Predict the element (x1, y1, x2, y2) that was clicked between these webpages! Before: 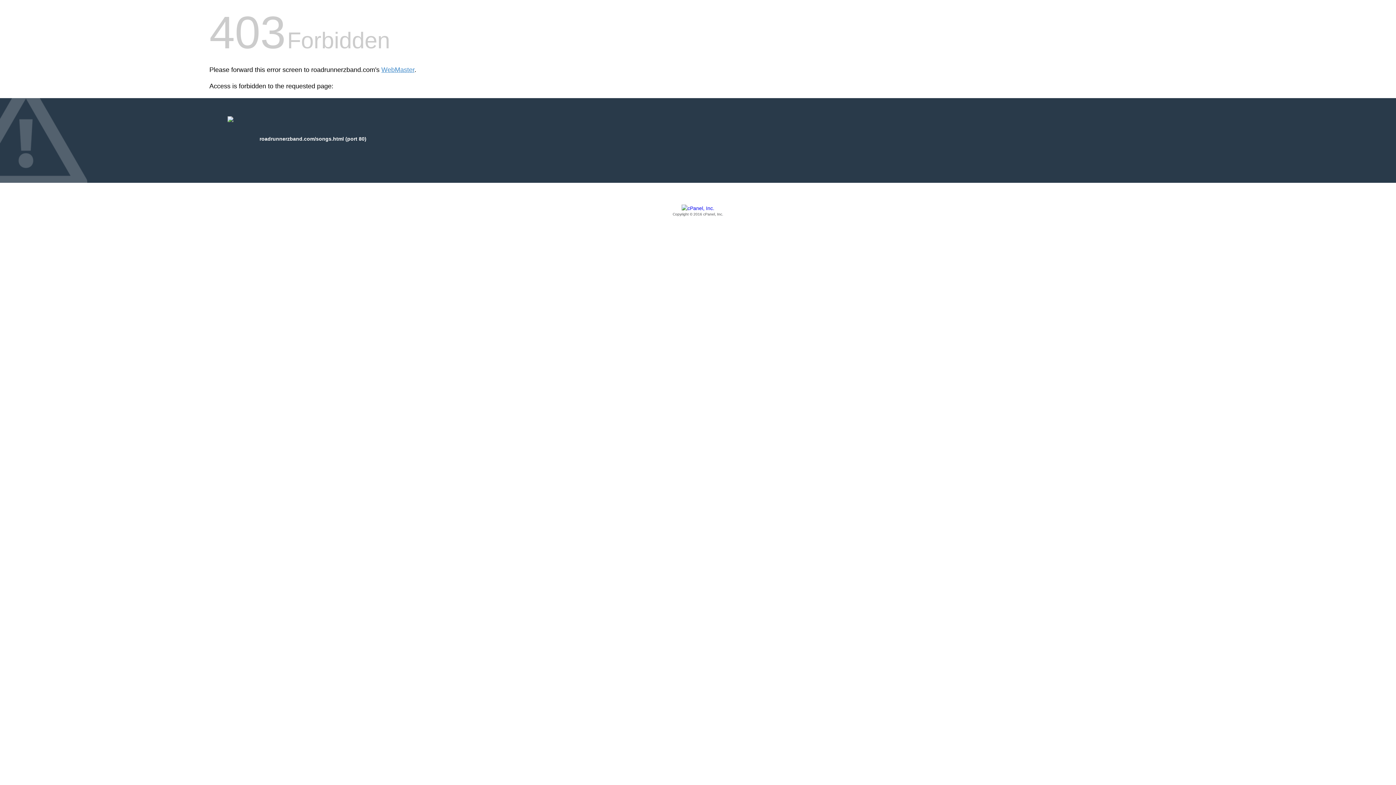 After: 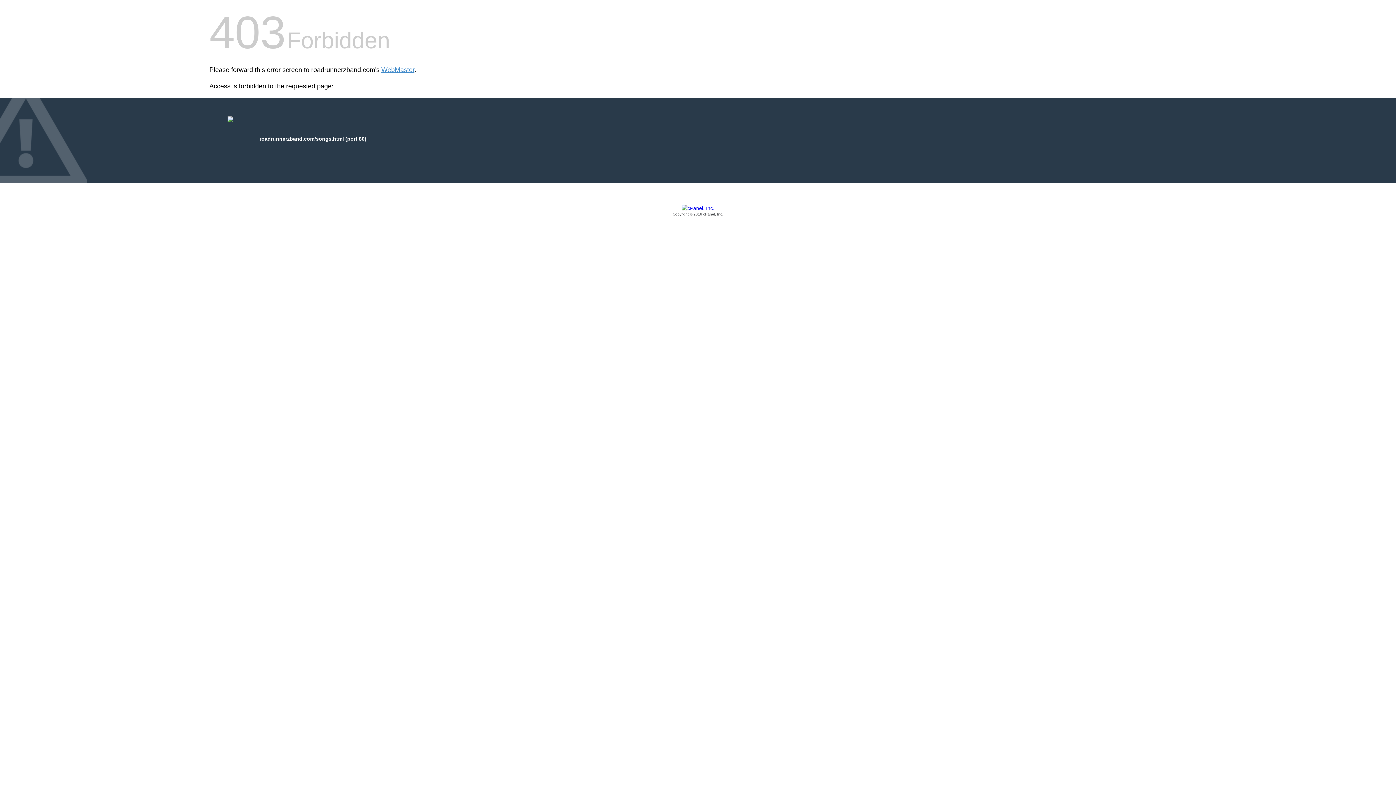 Action: bbox: (209, 205, 1186, 217) label: Copyright © 2016 cPanel, Inc.